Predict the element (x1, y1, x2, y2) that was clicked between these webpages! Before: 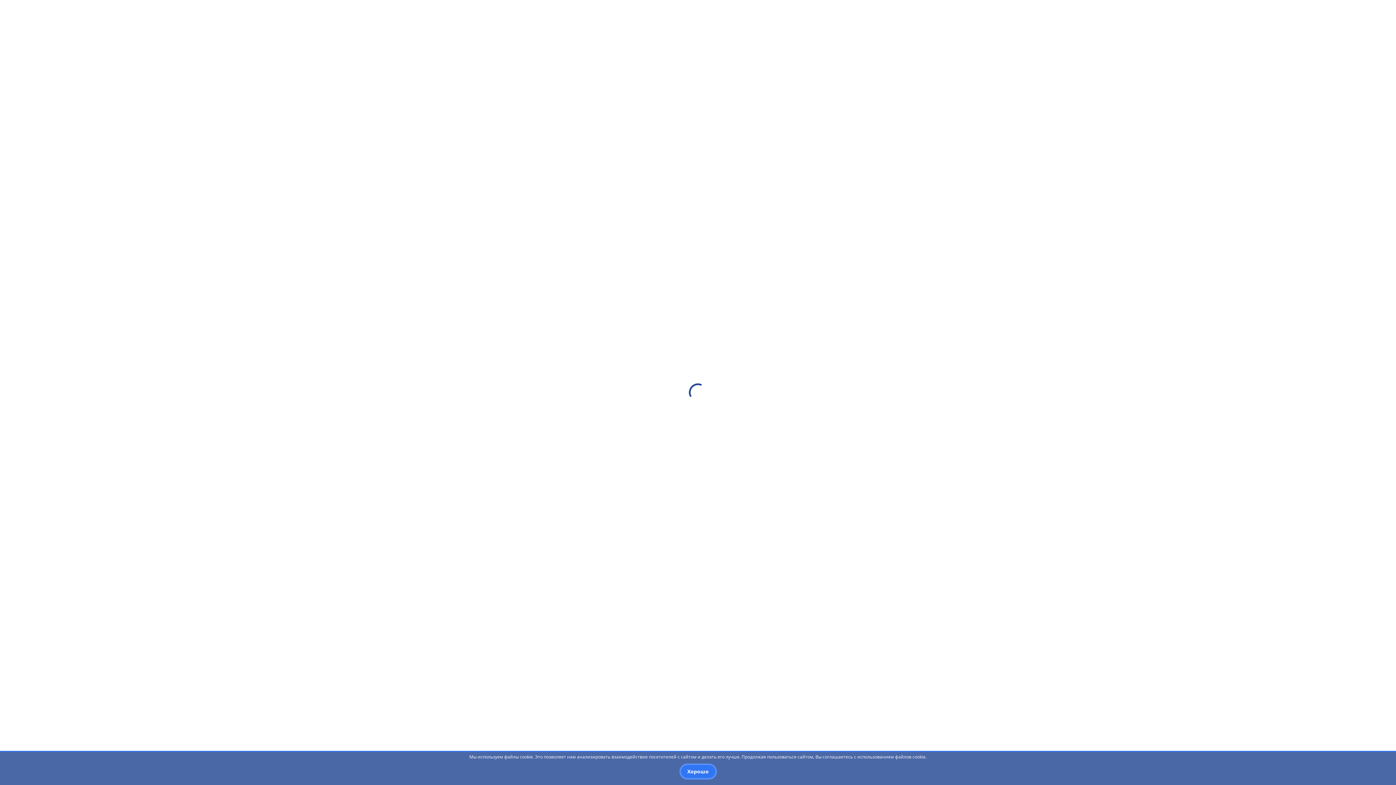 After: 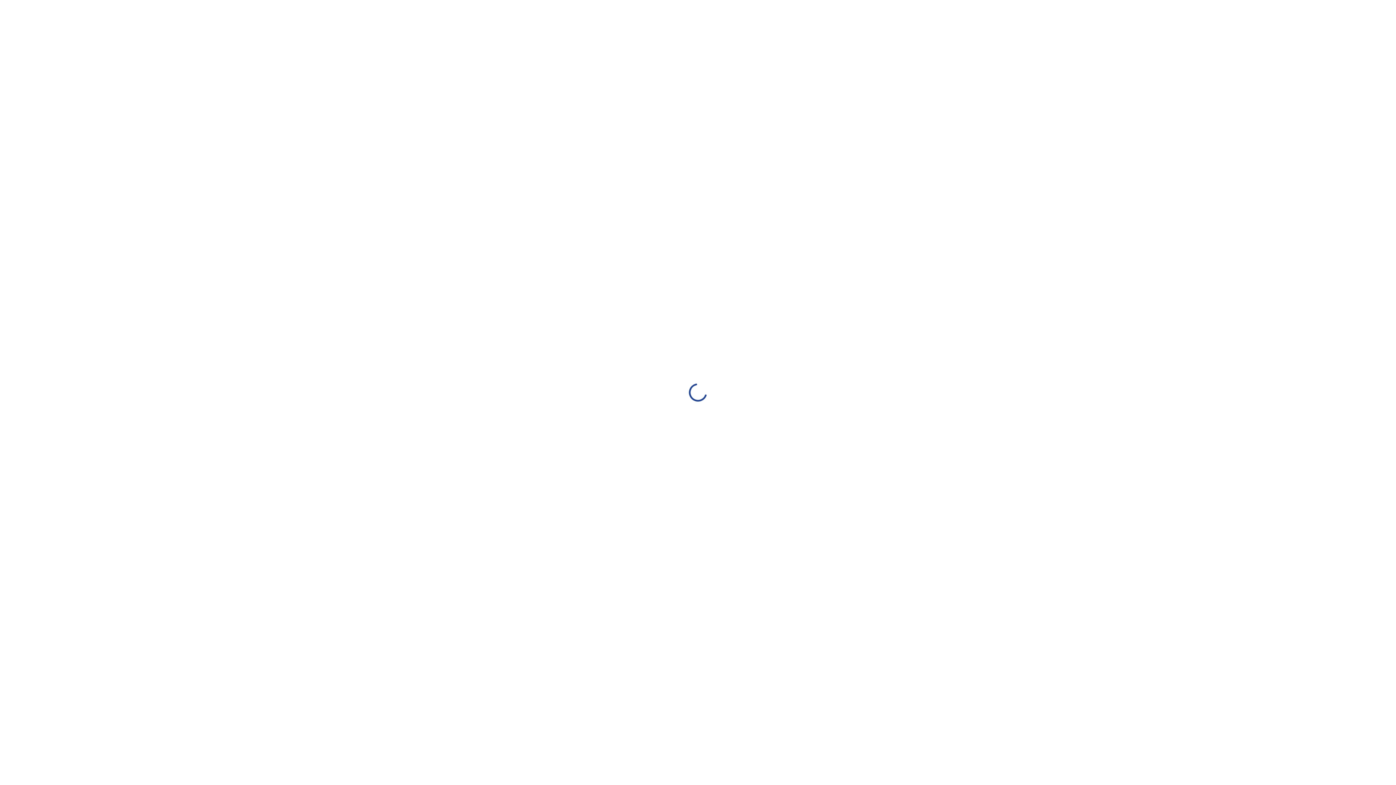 Action: label: Хорошо bbox: (679, 764, 716, 780)